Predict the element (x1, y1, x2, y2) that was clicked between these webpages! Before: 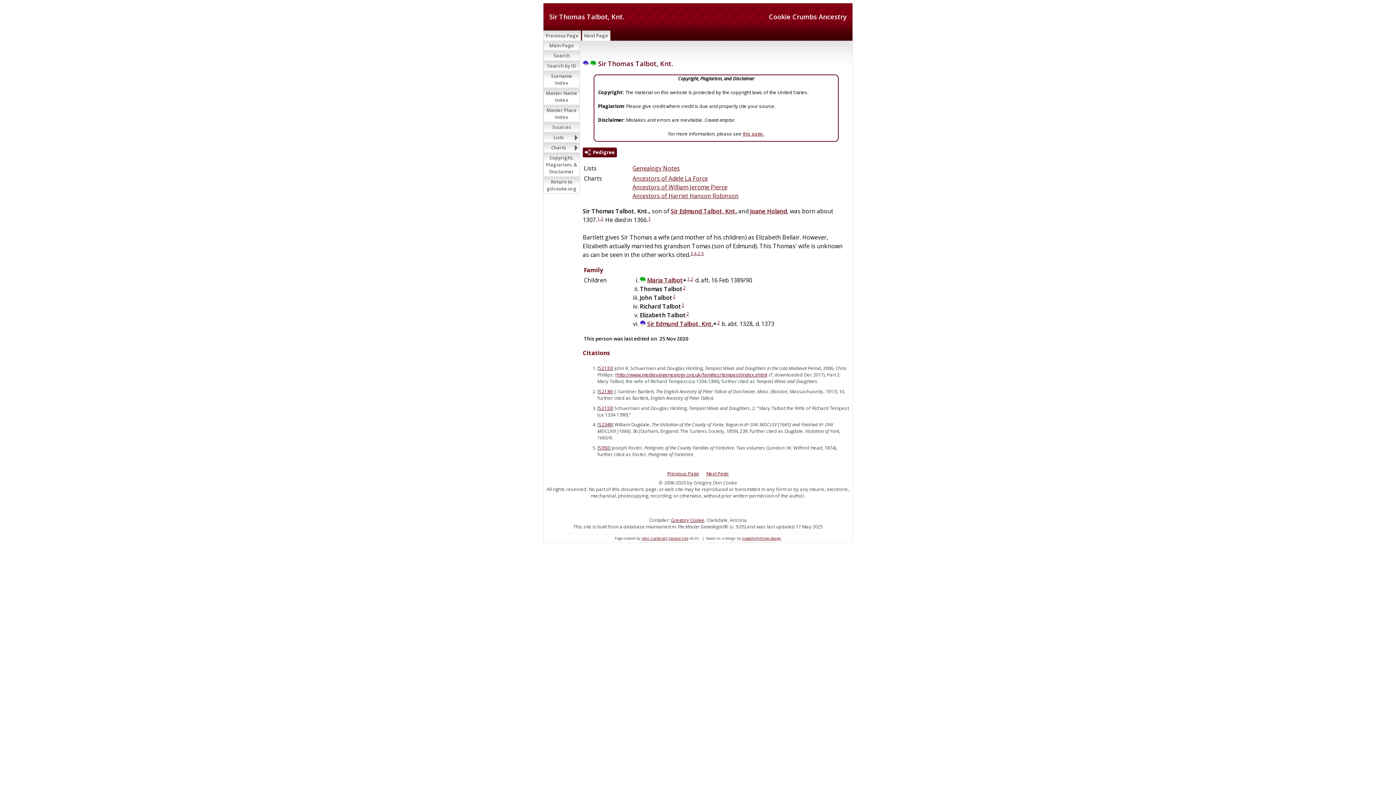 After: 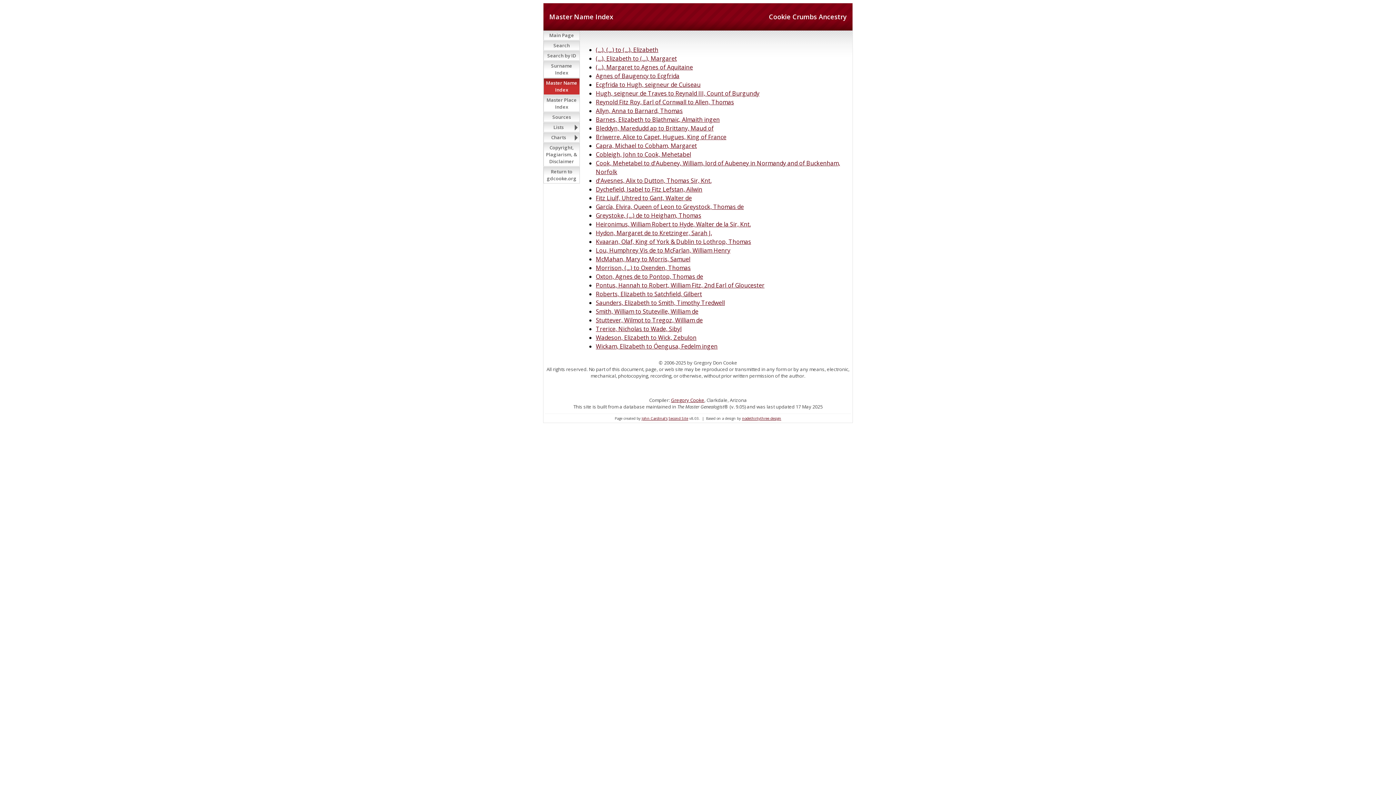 Action: bbox: (543, 88, 580, 105) label: Master Name Index